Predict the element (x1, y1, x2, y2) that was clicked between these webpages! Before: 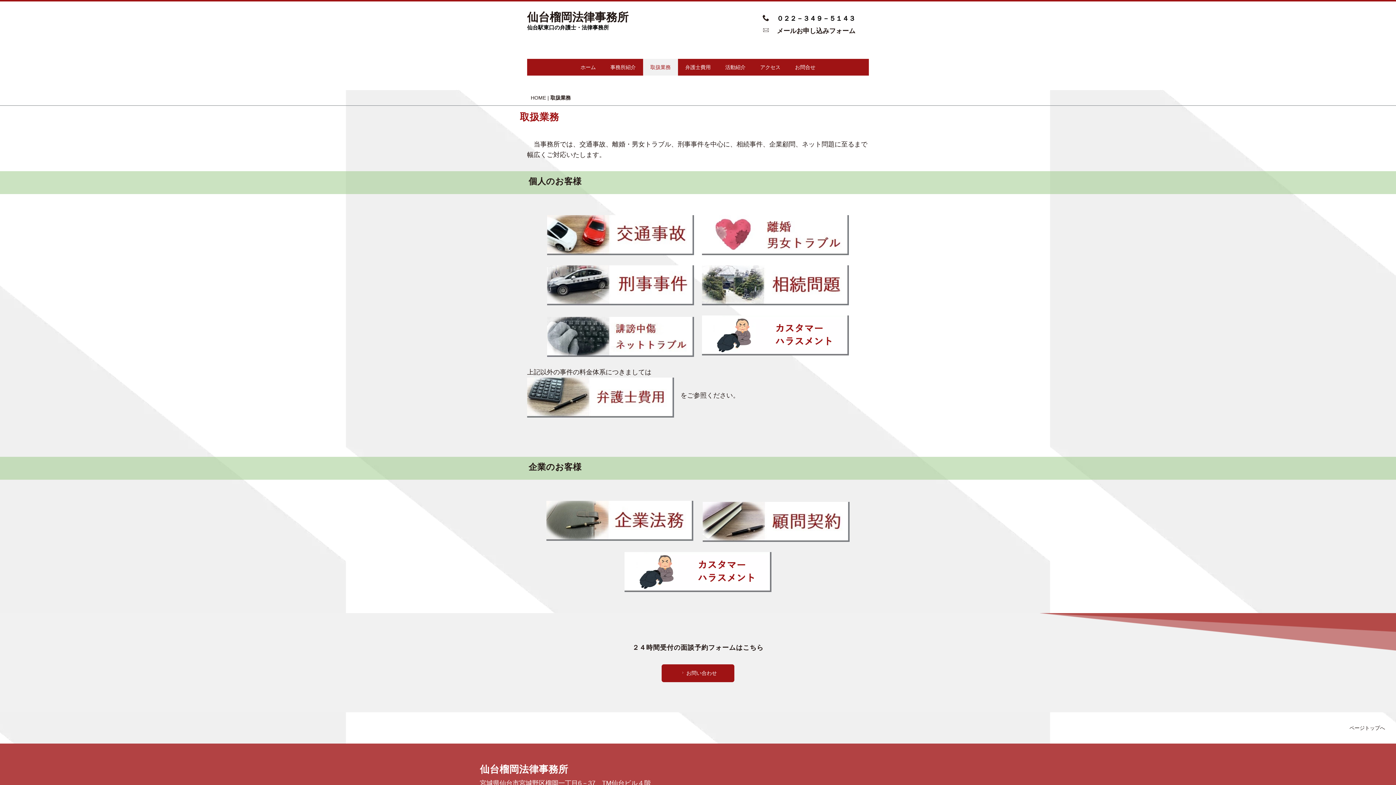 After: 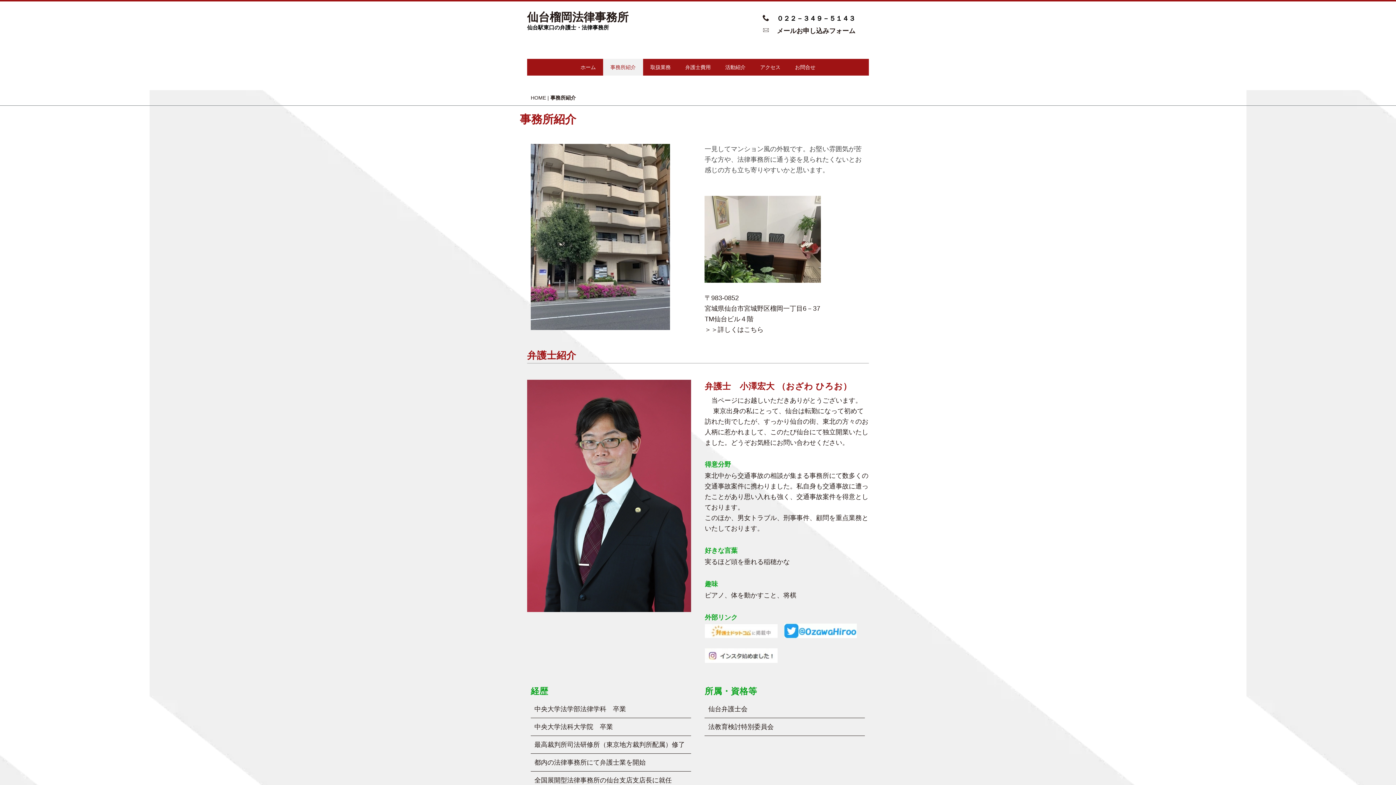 Action: bbox: (603, 58, 643, 75) label: 事務所紹介